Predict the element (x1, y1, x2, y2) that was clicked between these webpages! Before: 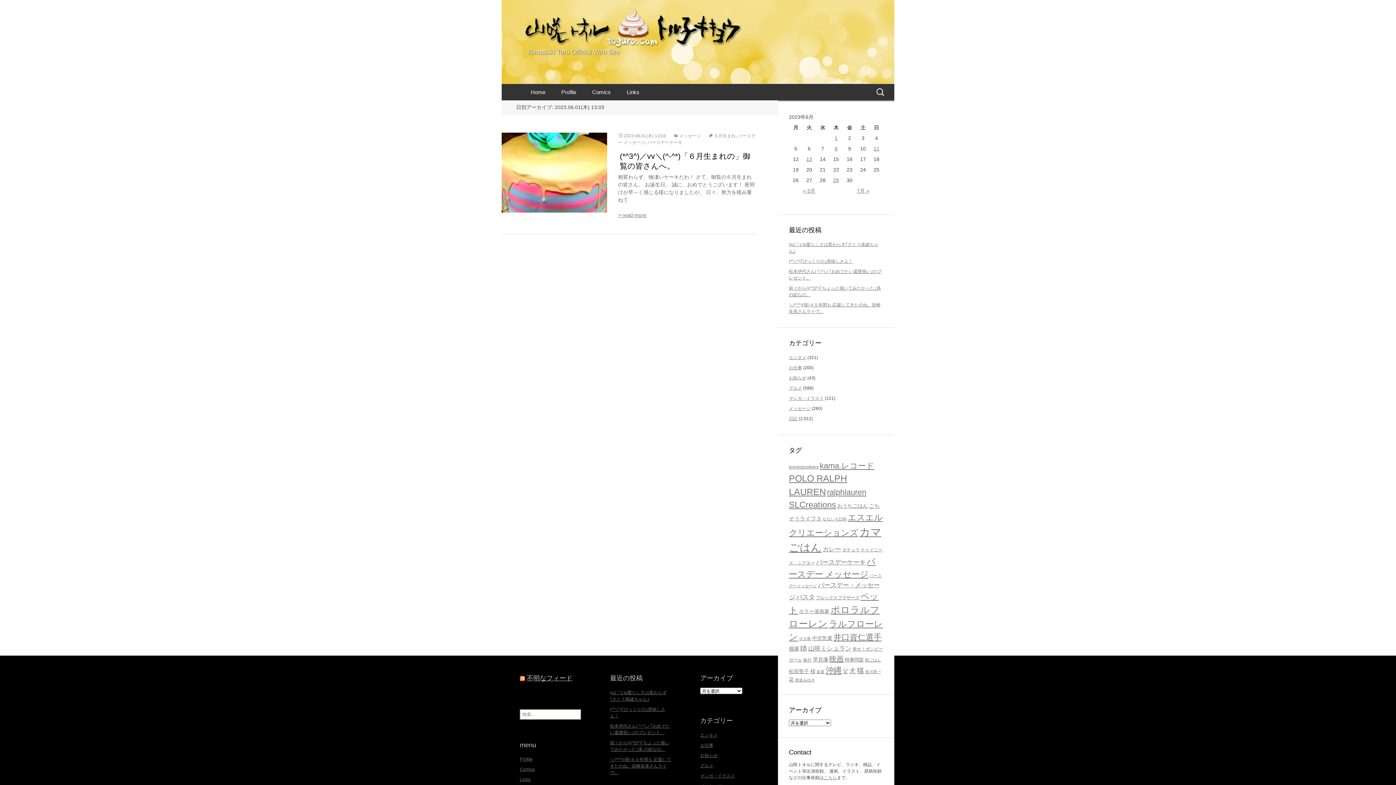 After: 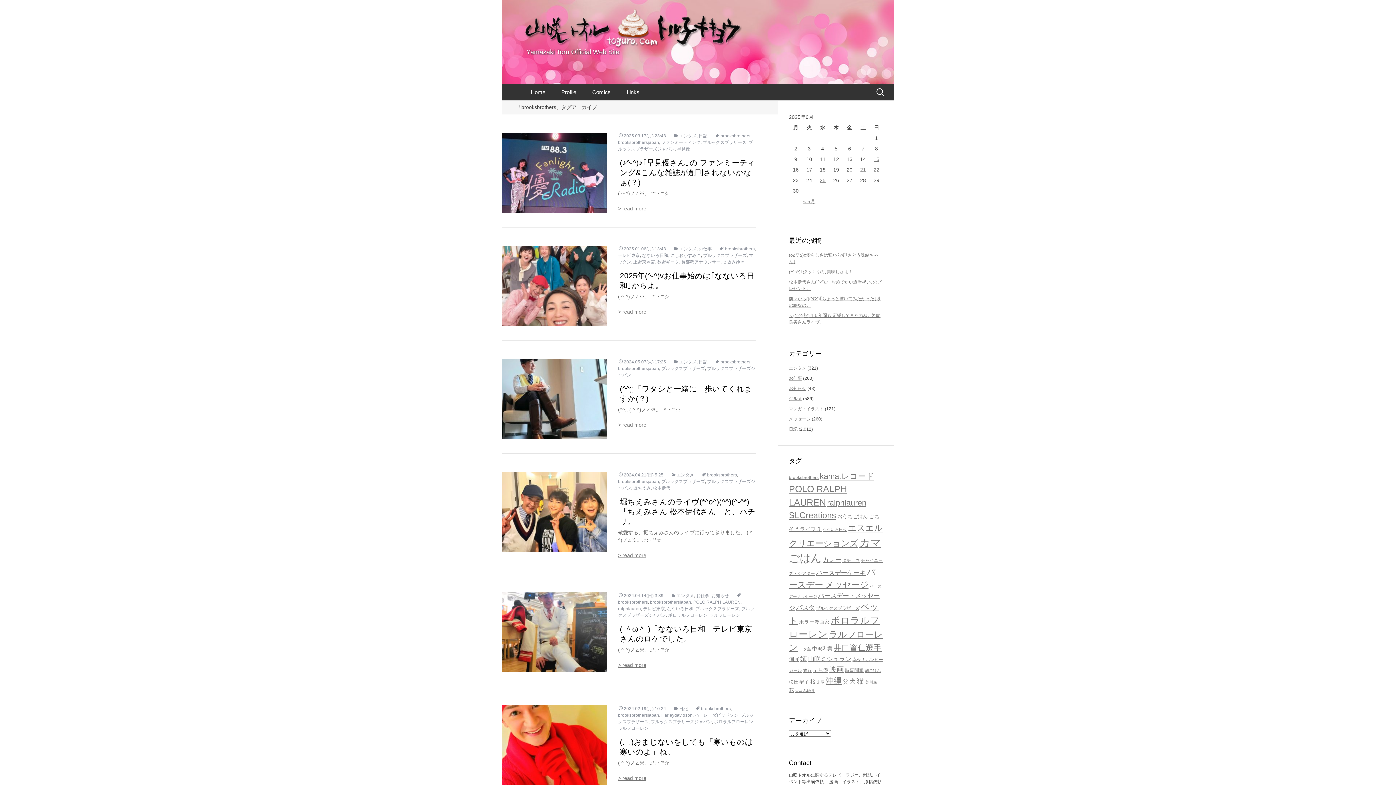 Action: bbox: (789, 465, 818, 469) label: brooksbrothers (16個の項目)